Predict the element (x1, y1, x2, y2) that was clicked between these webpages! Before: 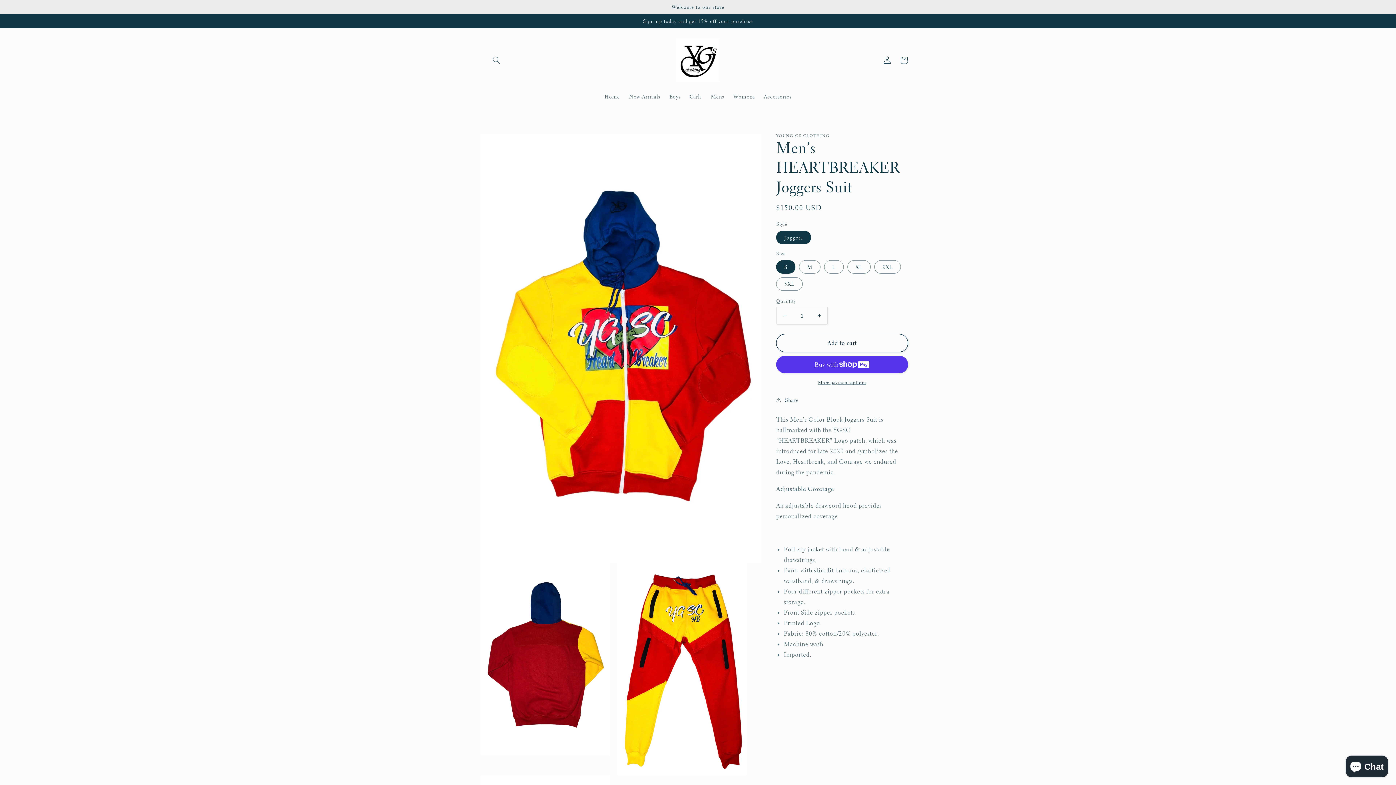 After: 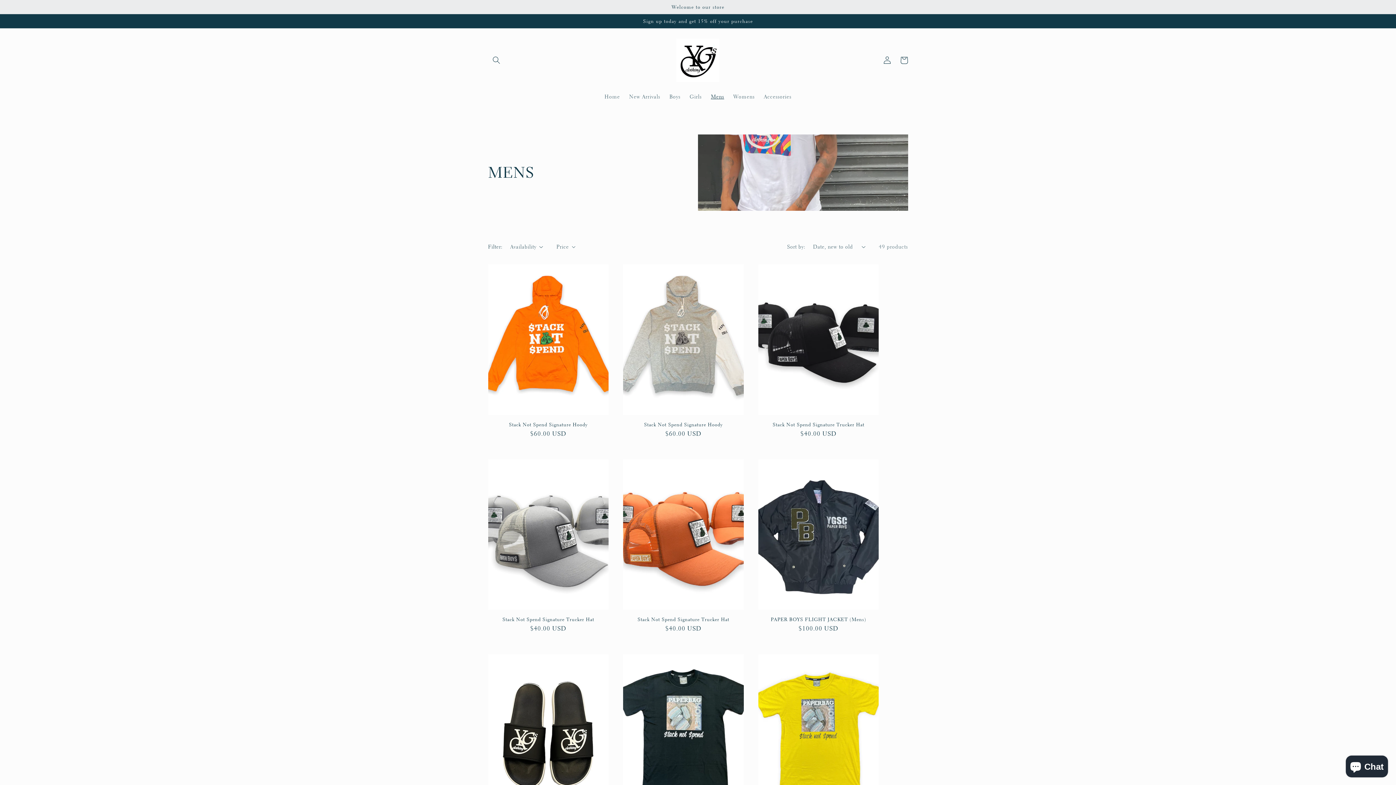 Action: bbox: (706, 89, 728, 104) label: Mens